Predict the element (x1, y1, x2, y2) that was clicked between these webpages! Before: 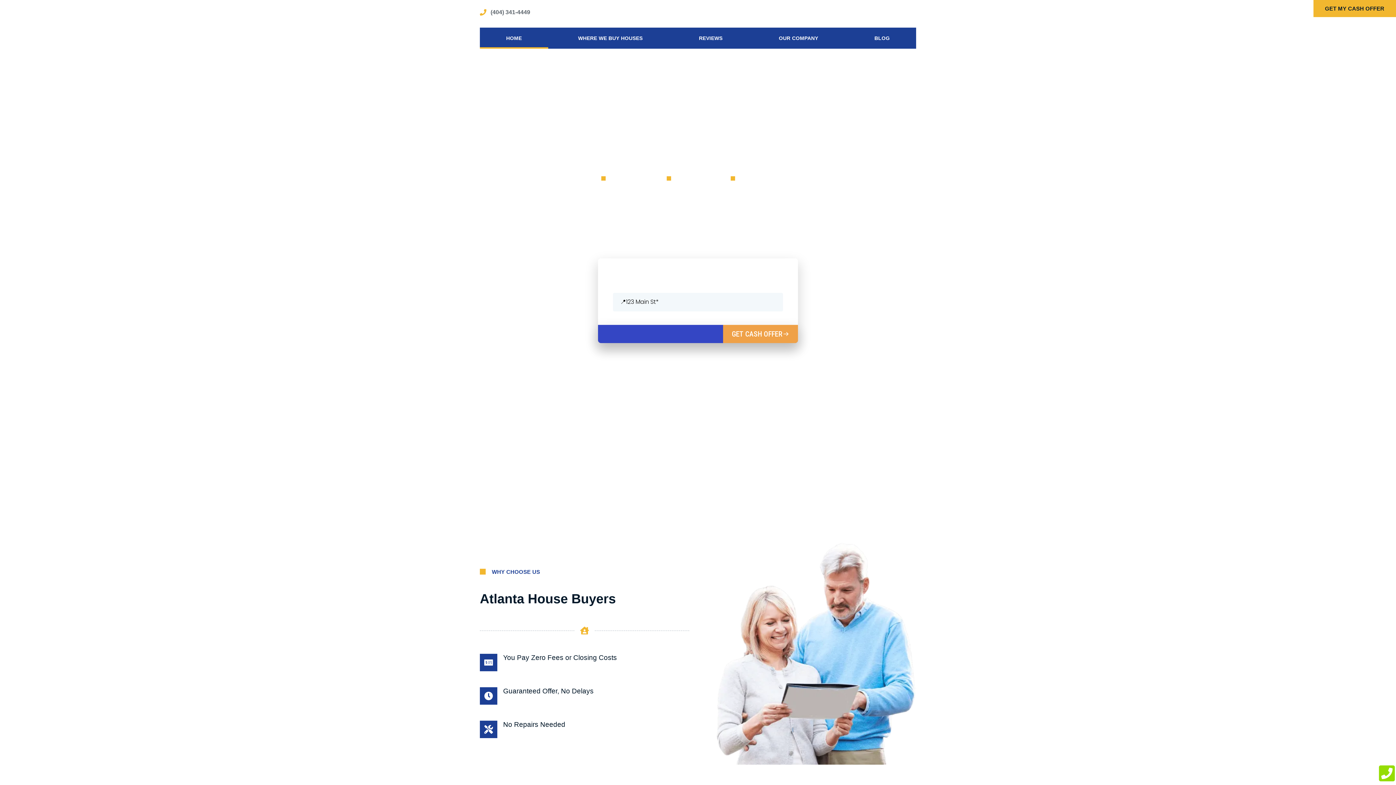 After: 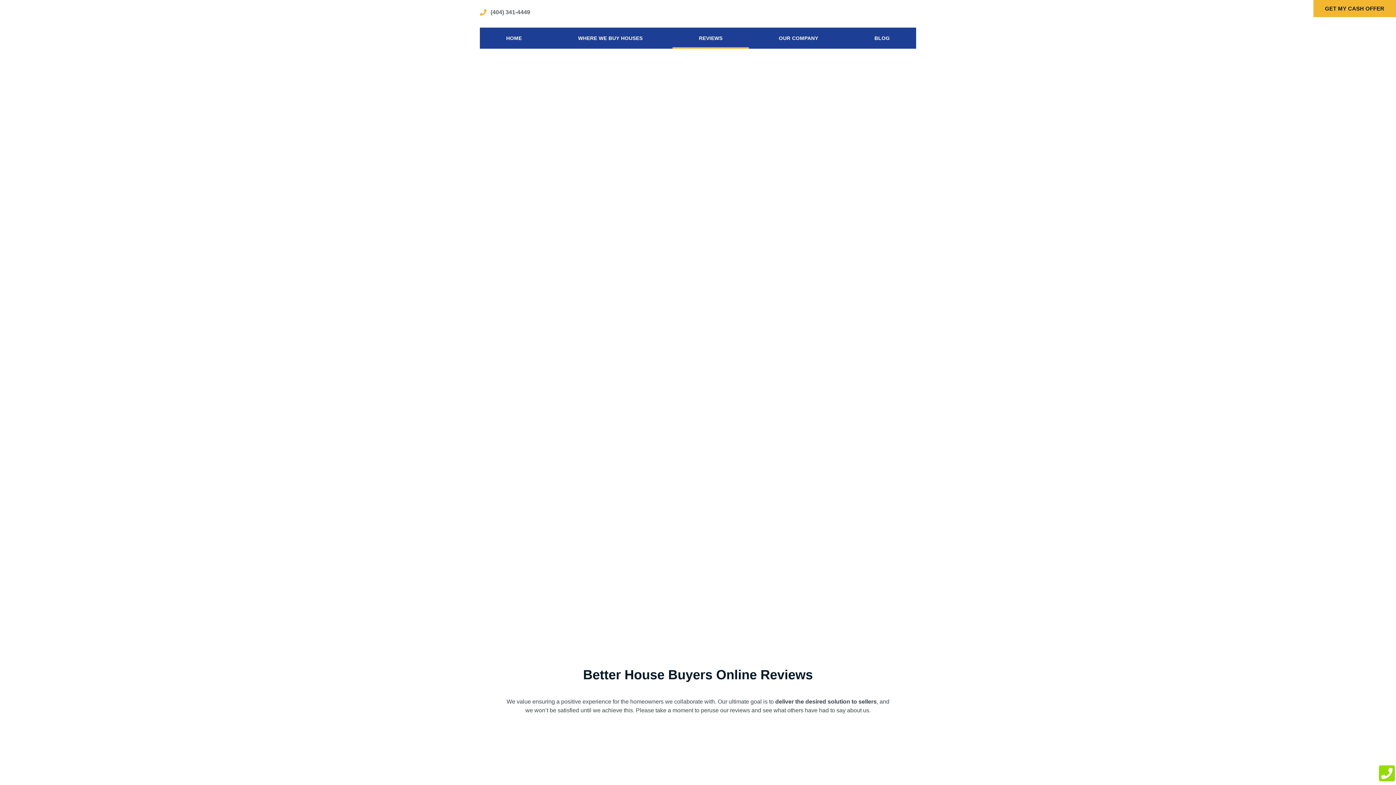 Action: bbox: (672, 27, 749, 48) label: REVIEWS